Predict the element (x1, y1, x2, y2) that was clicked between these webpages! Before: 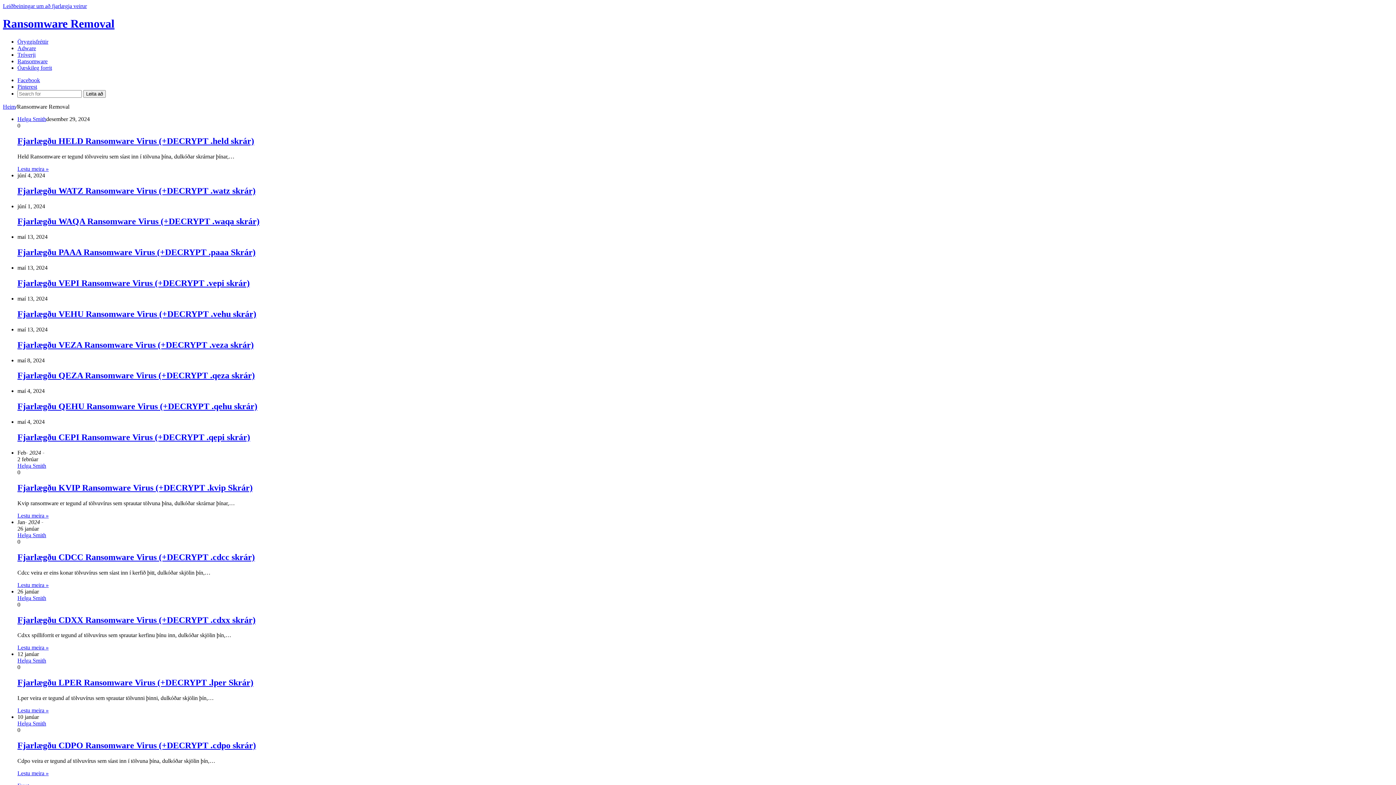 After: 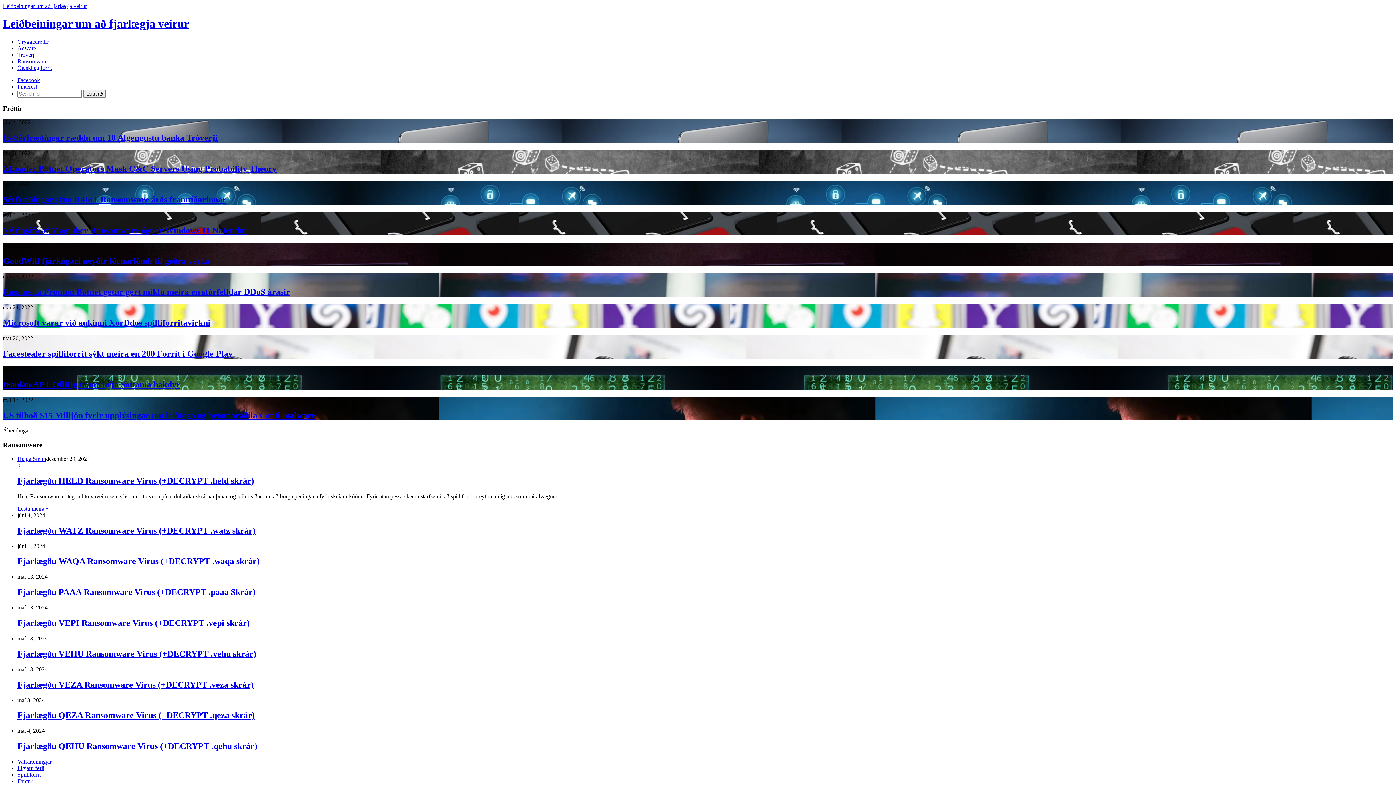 Action: label: Helga Smith bbox: (17, 657, 46, 664)